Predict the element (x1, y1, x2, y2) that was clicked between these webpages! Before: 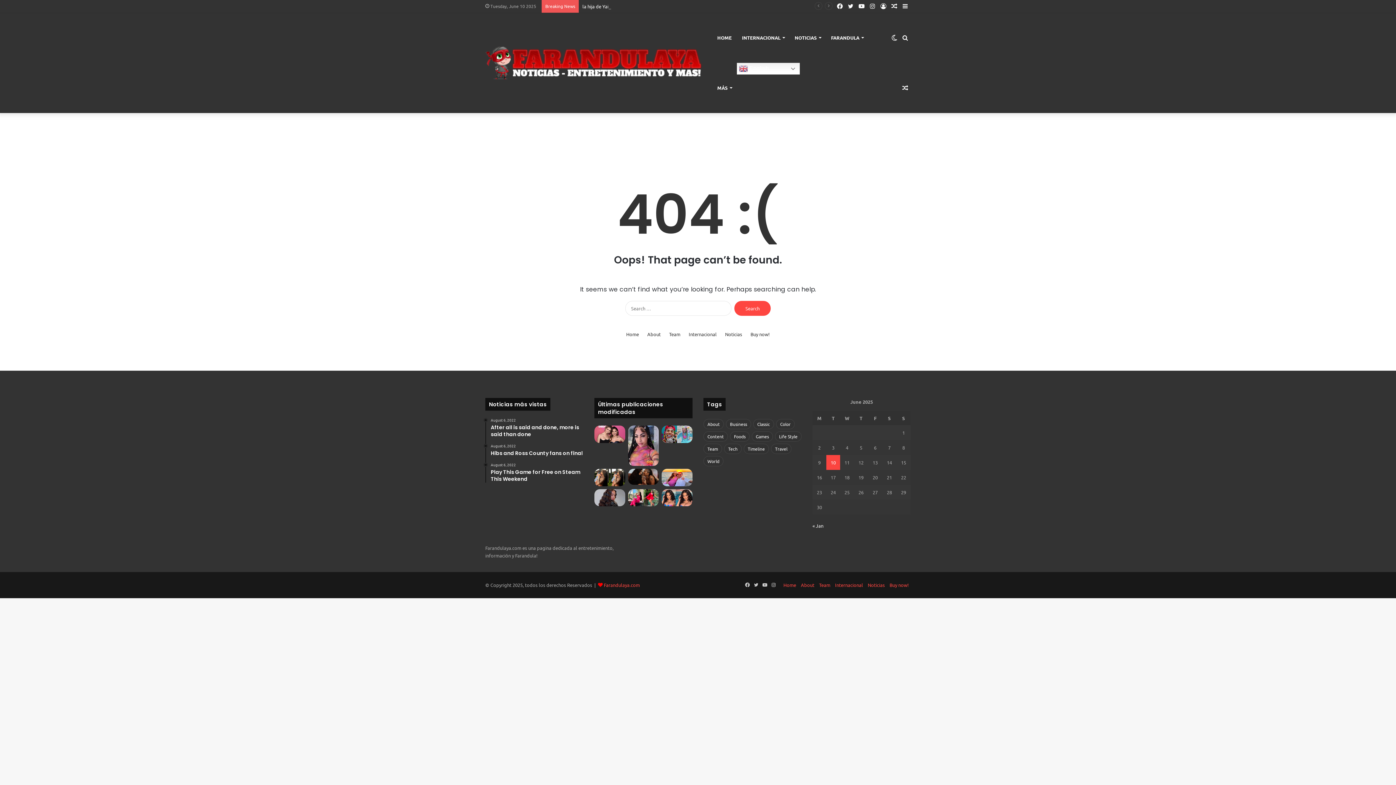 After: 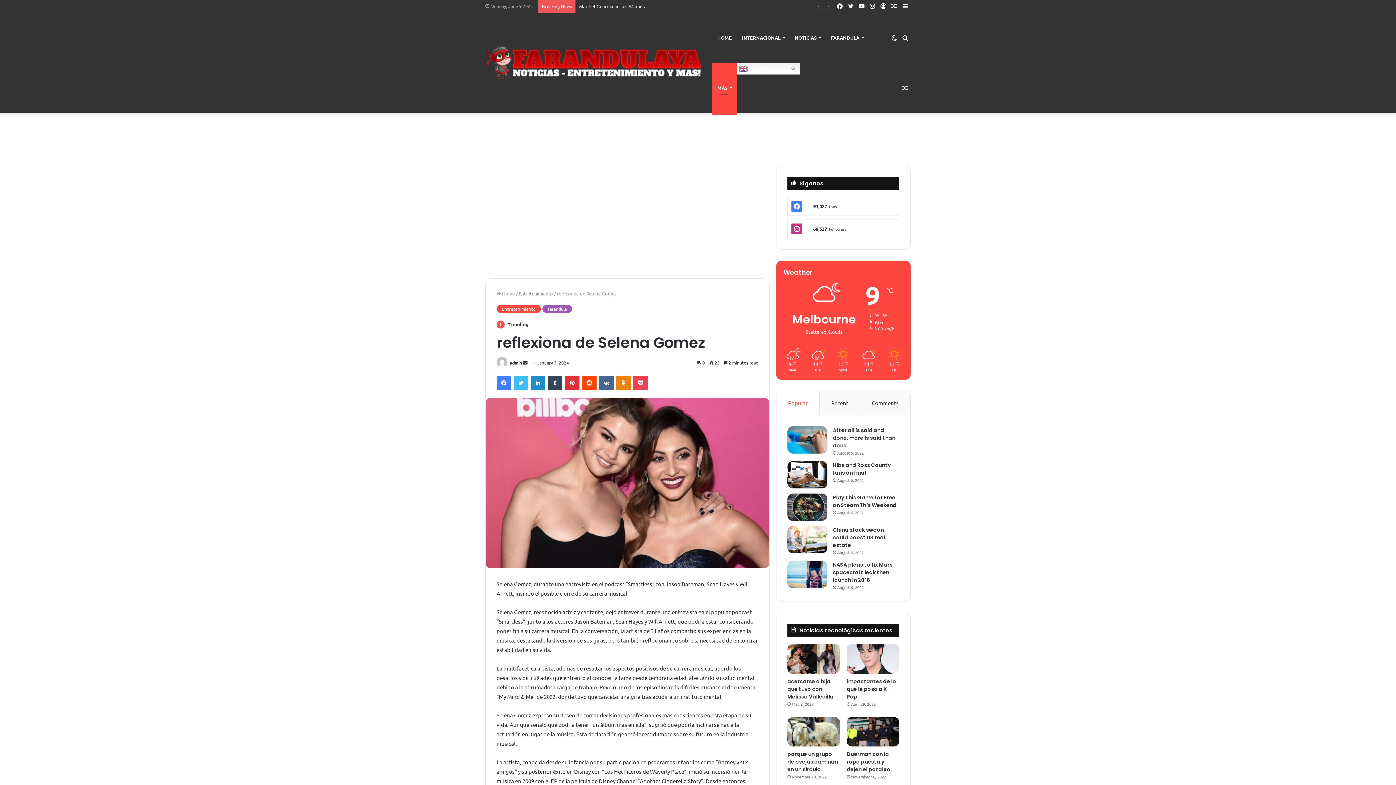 Action: bbox: (594, 425, 625, 443) label: reflexiona de Selena Gomez